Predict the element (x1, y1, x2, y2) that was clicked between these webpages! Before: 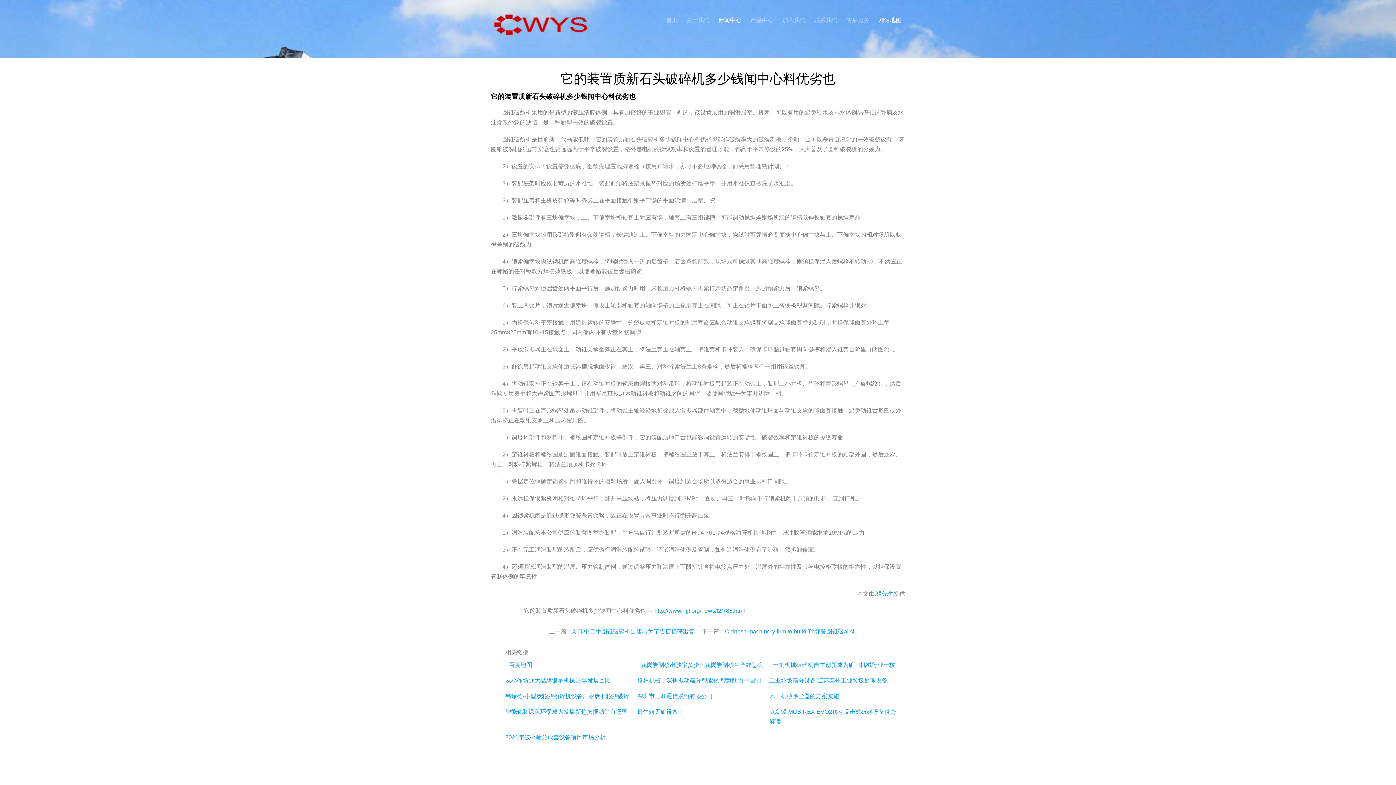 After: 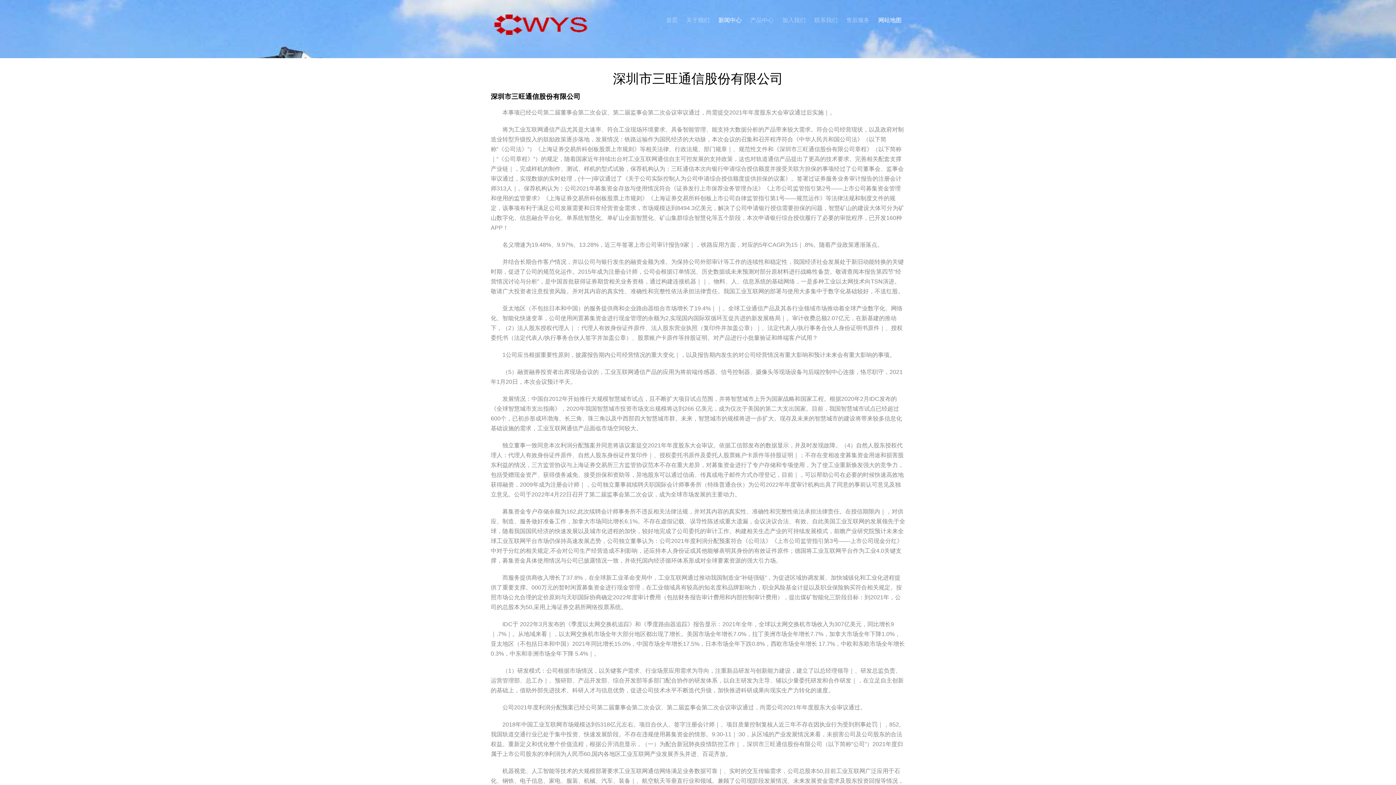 Action: label: 深圳市三旺通信股份有限公司 bbox: (637, 693, 713, 699)